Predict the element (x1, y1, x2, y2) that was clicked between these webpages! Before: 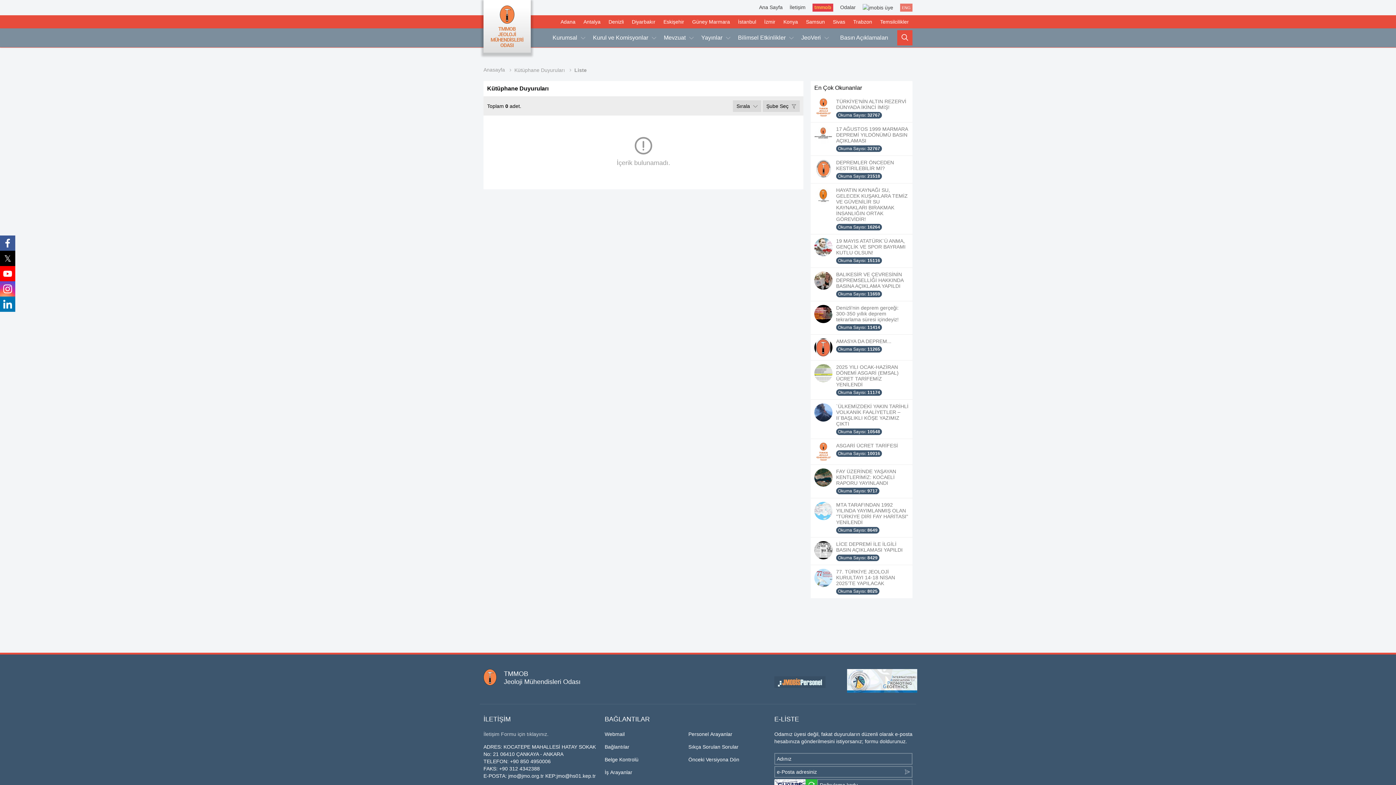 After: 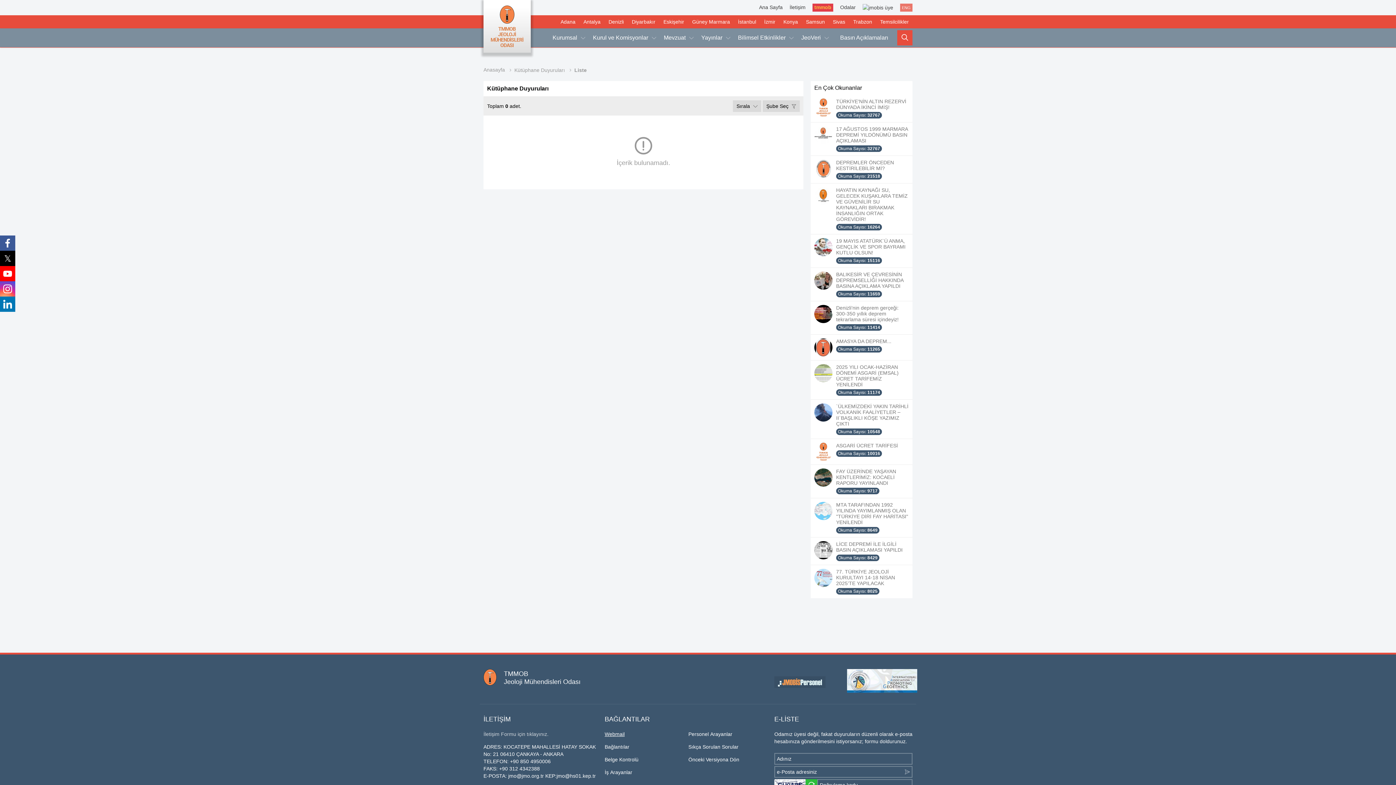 Action: bbox: (604, 731, 624, 737) label: Webmail